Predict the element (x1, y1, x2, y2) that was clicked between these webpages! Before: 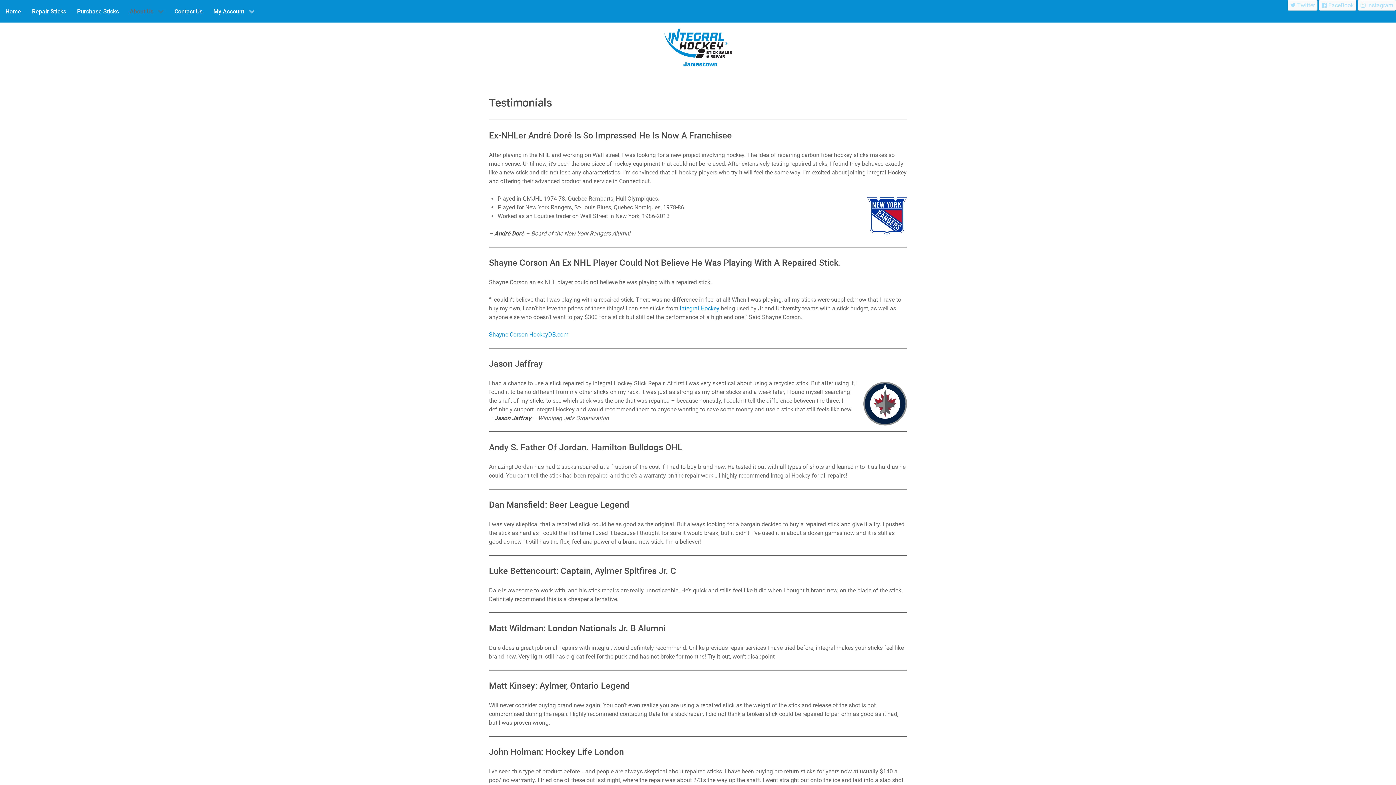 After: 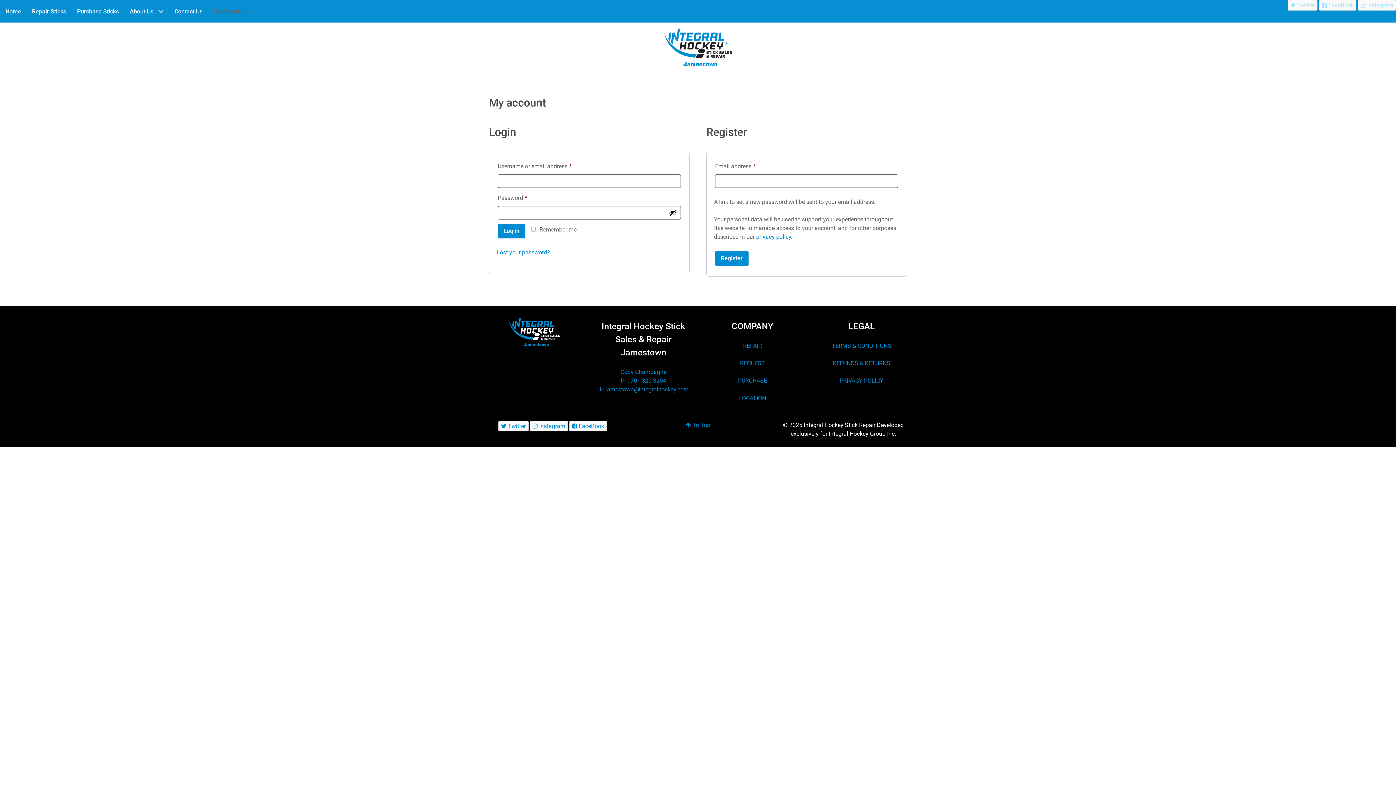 Action: label: My Account  bbox: (208, 0, 260, 22)